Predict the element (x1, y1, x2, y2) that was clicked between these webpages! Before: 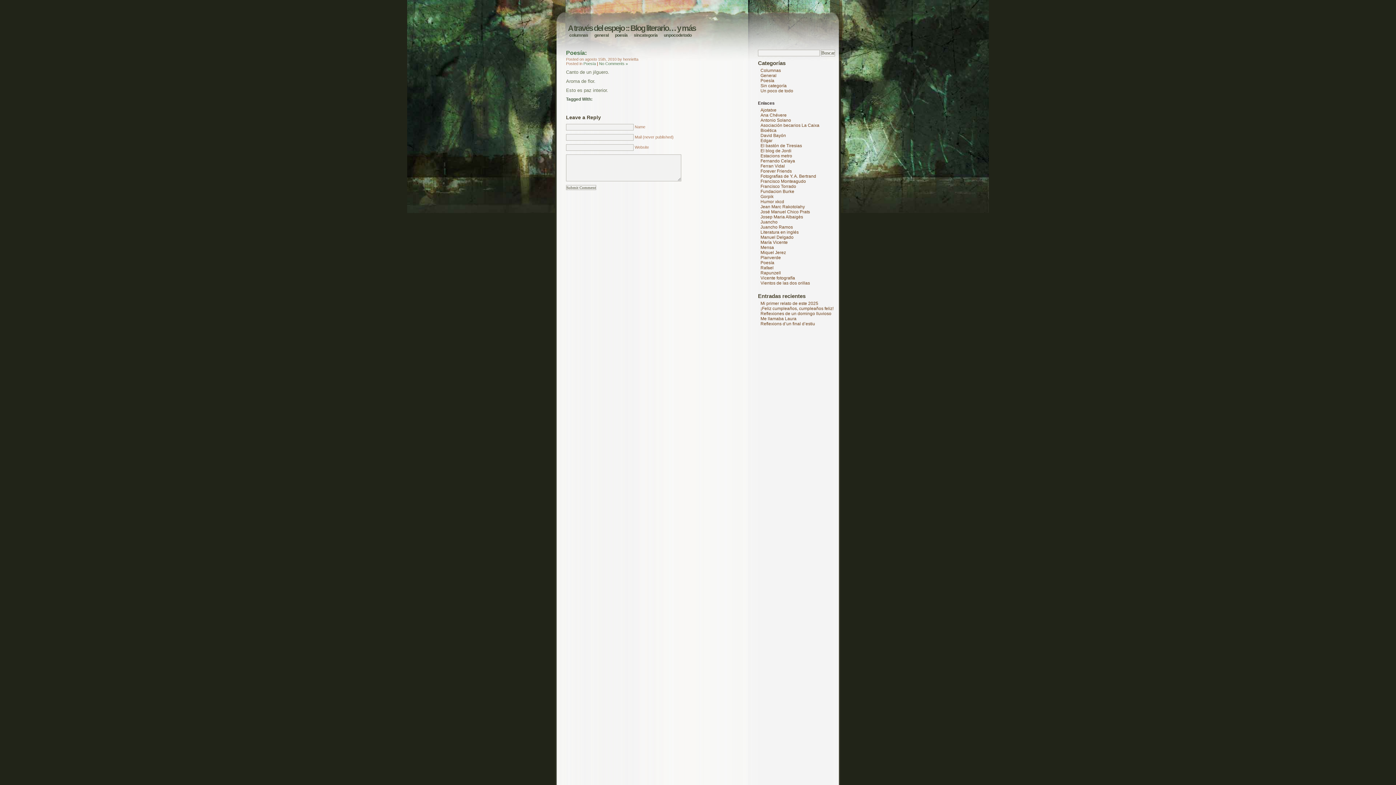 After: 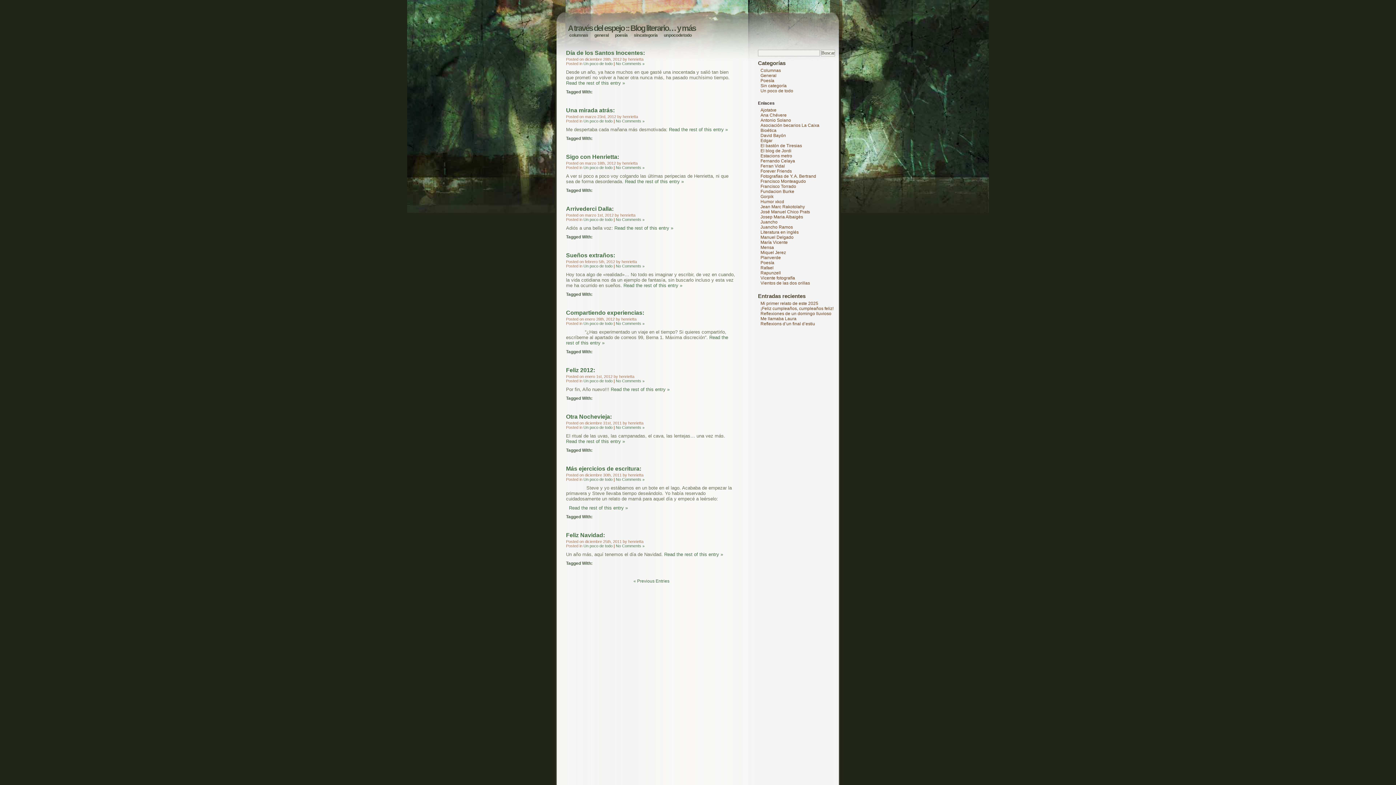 Action: label: un poco de todo bbox: (664, 32, 691, 37)